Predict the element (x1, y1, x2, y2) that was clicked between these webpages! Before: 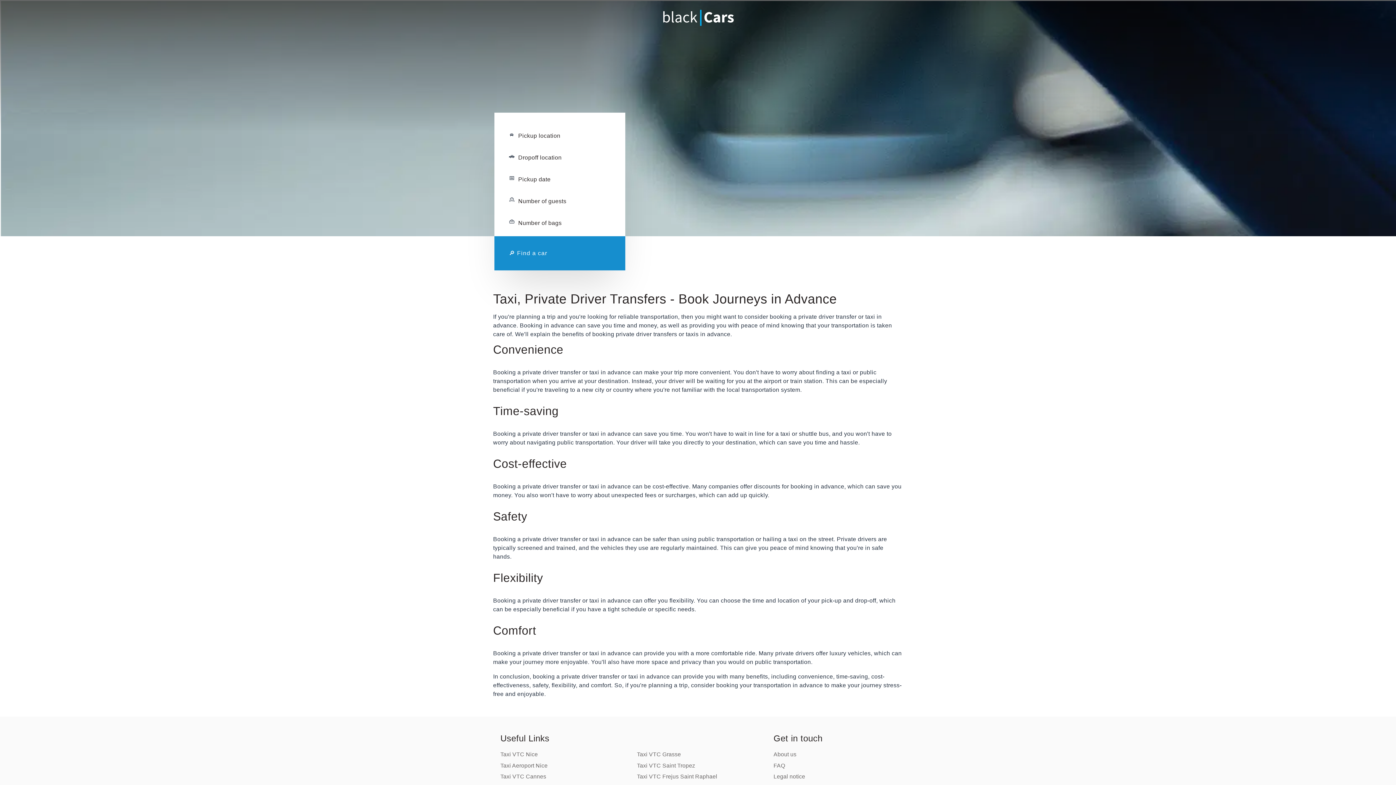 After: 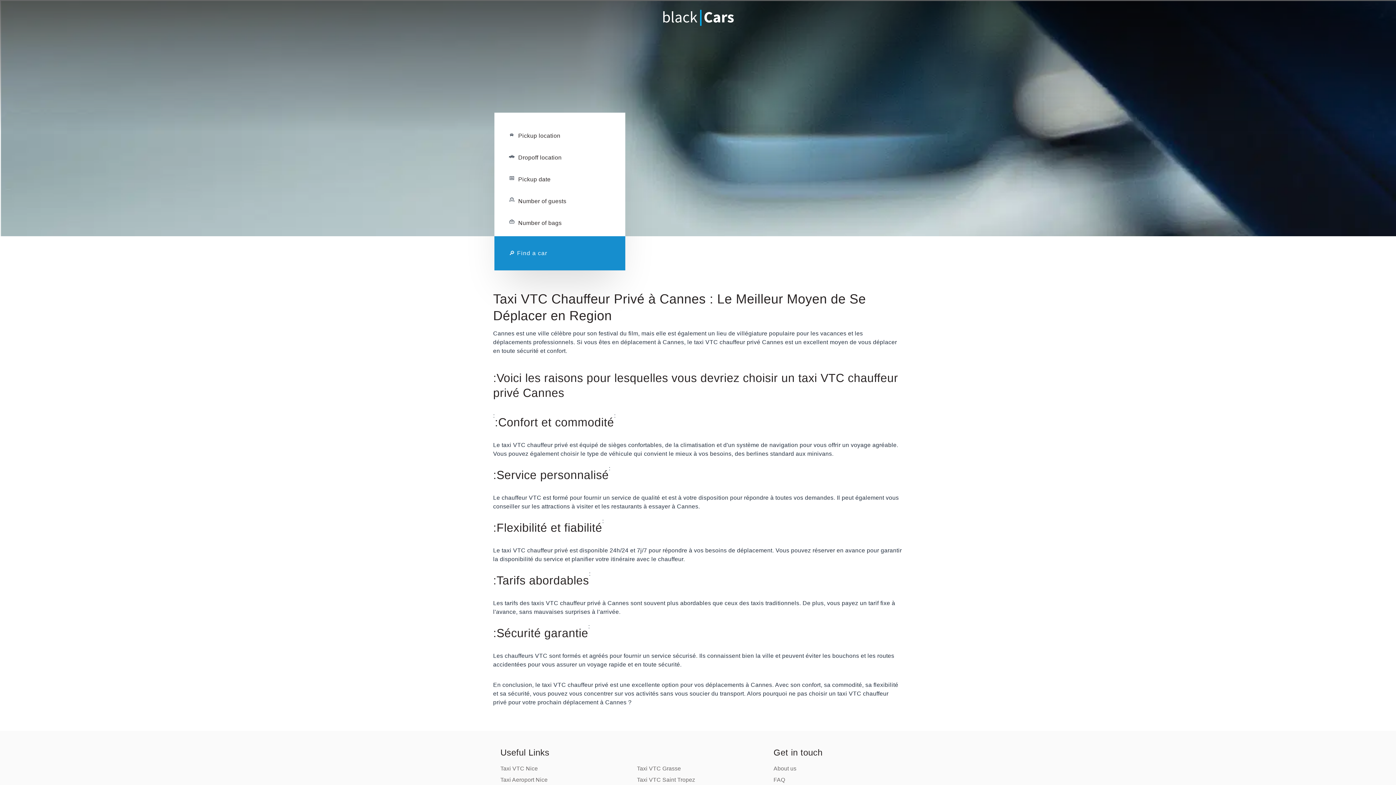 Action: bbox: (500, 773, 546, 779) label: Taxi VTC Cannes